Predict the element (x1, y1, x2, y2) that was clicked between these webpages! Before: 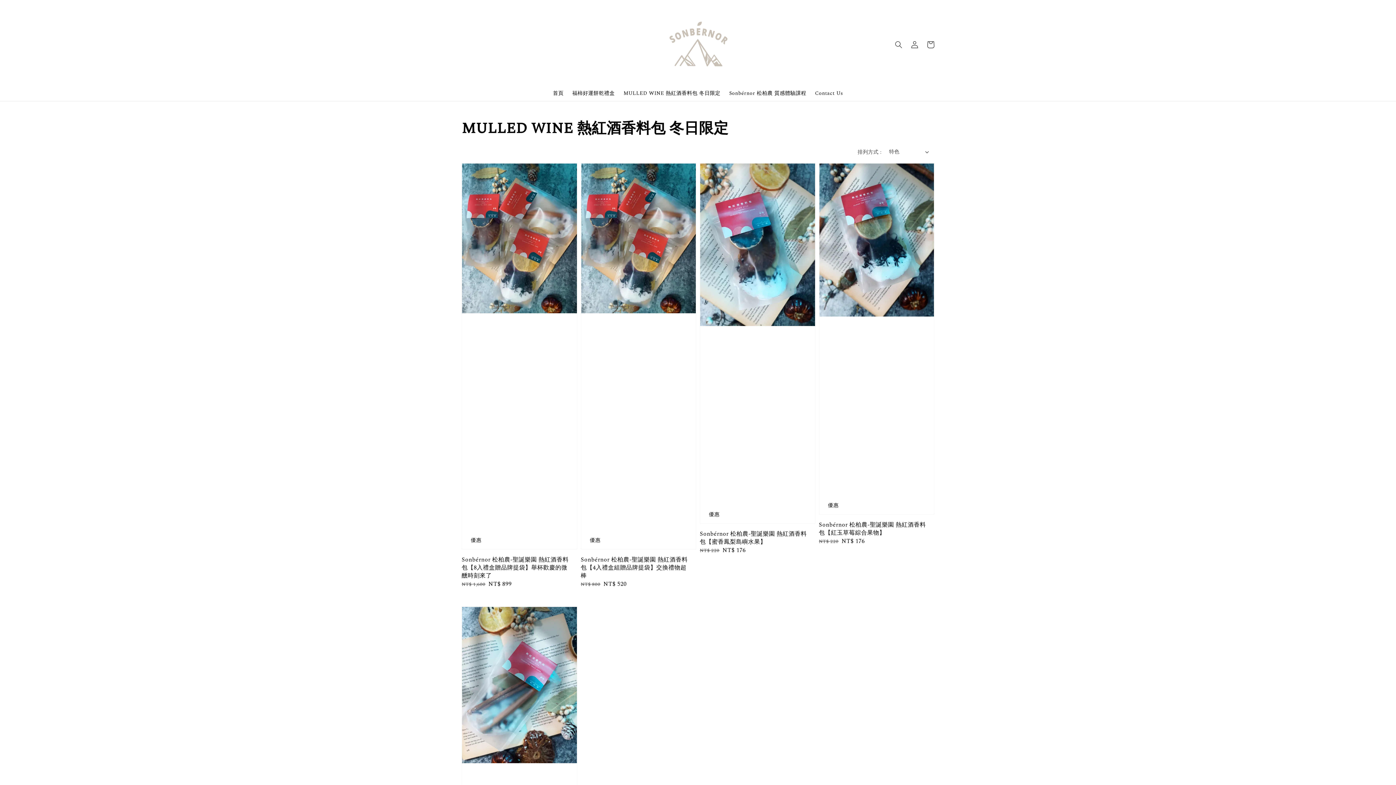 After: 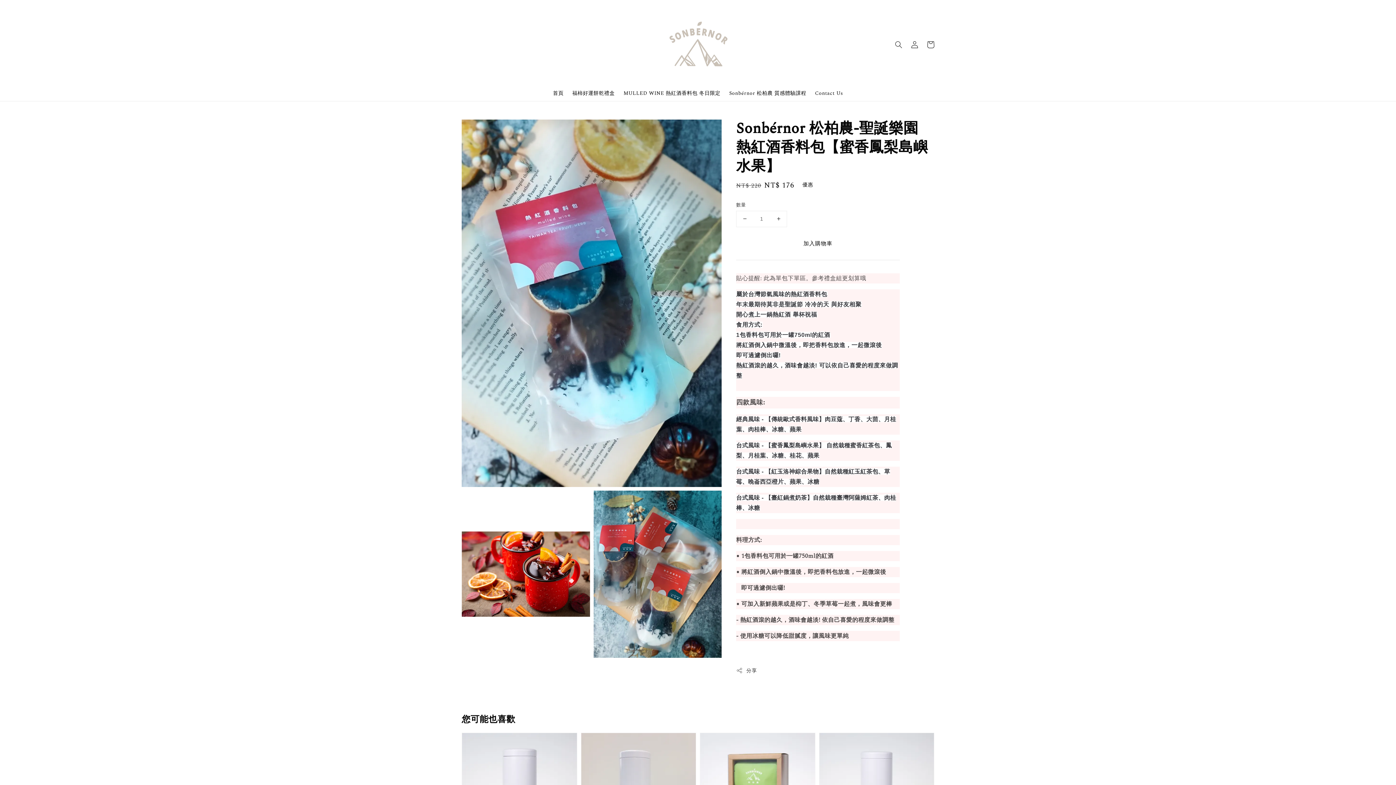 Action: bbox: (700, 163, 815, 555) label:  
優惠
Sonbérnor 松柏農-聖誕樂園 熱紅酒香料包【蜜香鳳梨島嶼水果】
Regular price
NT$ 220
Sale price
NT$ 176